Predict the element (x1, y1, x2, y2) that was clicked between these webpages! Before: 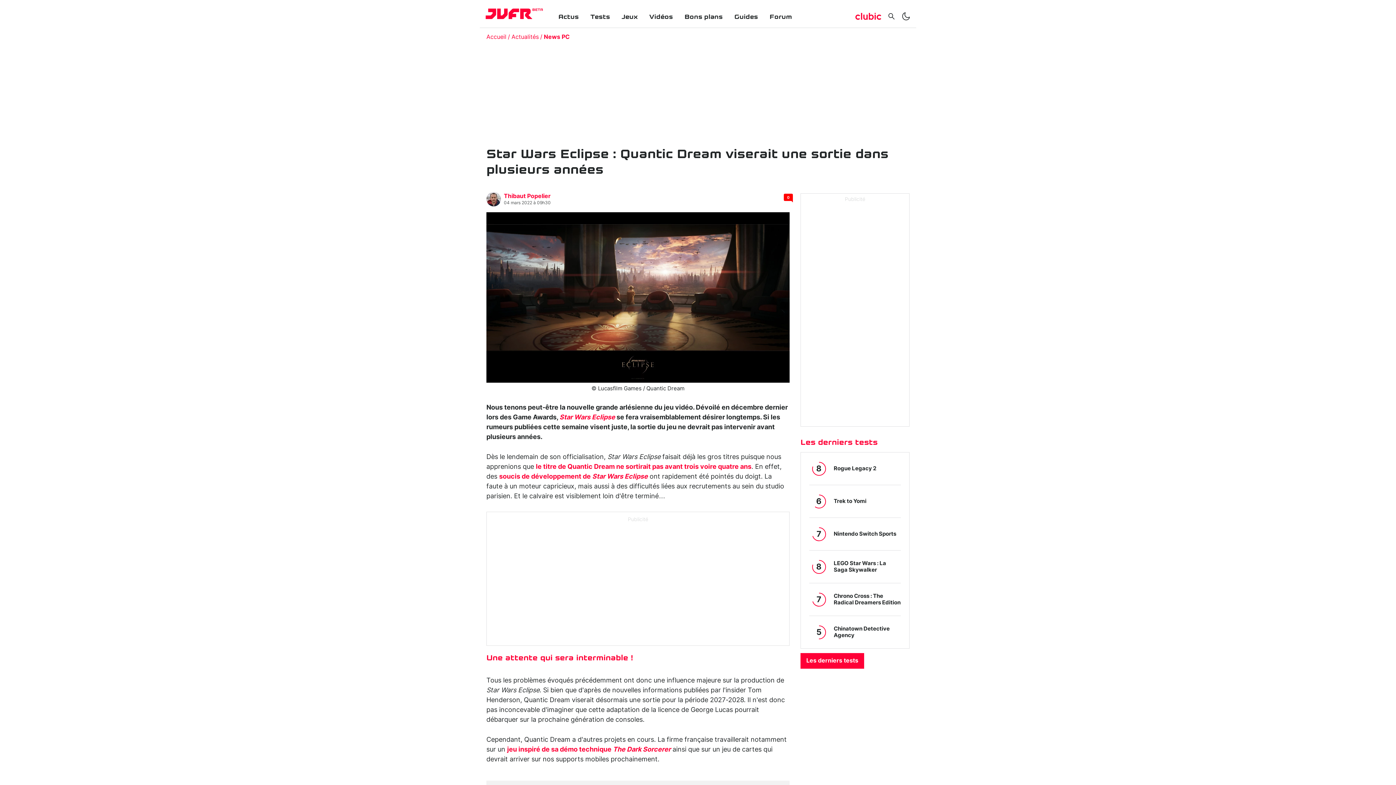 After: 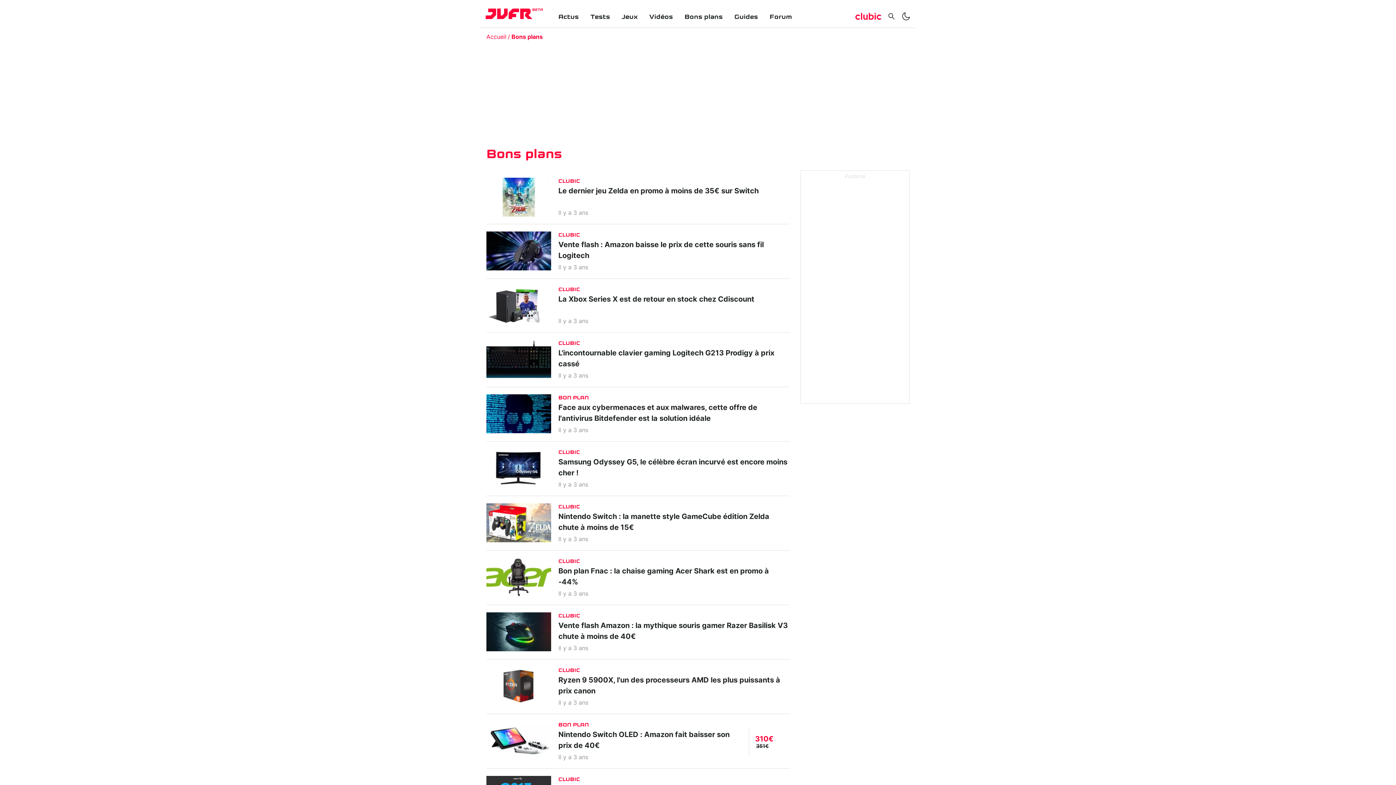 Action: bbox: (684, 13, 722, 20) label: Bons plans